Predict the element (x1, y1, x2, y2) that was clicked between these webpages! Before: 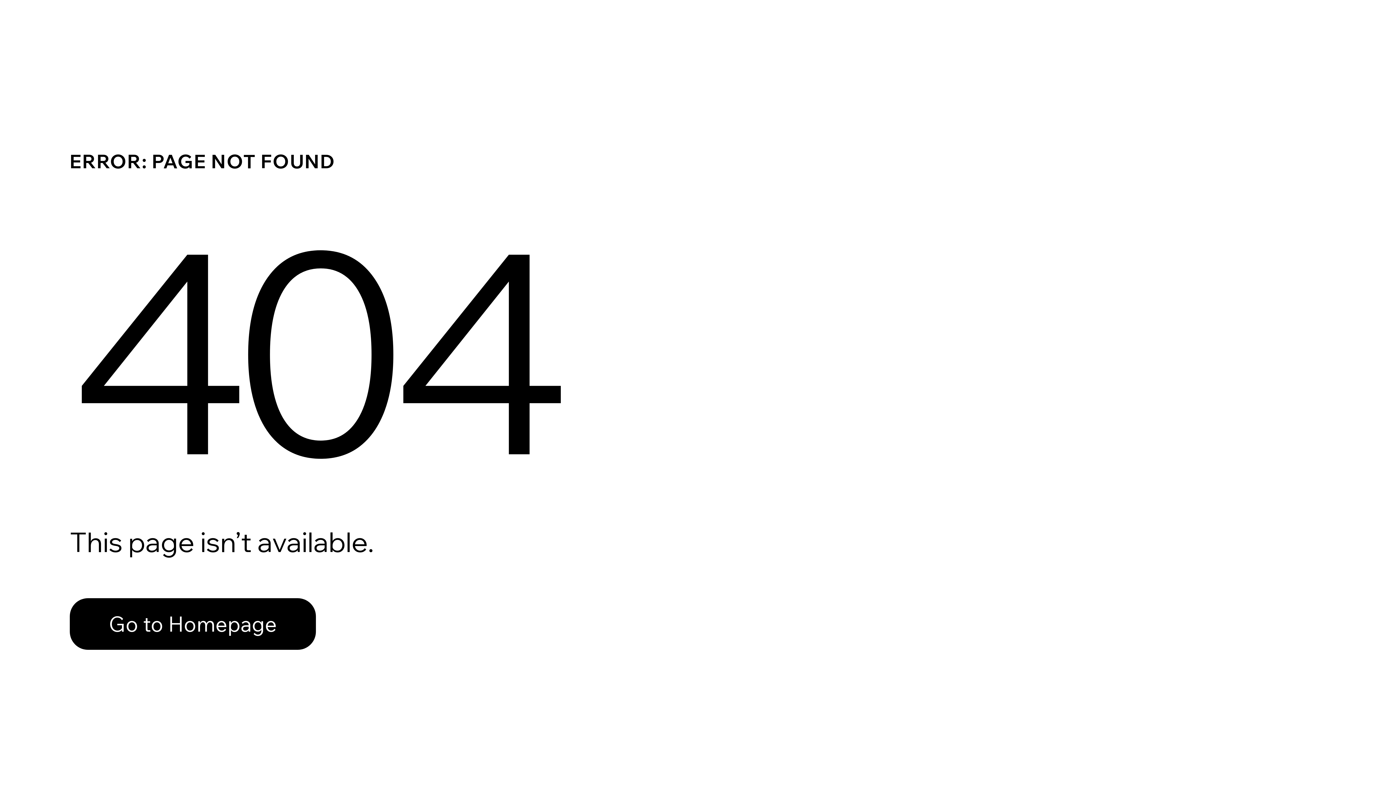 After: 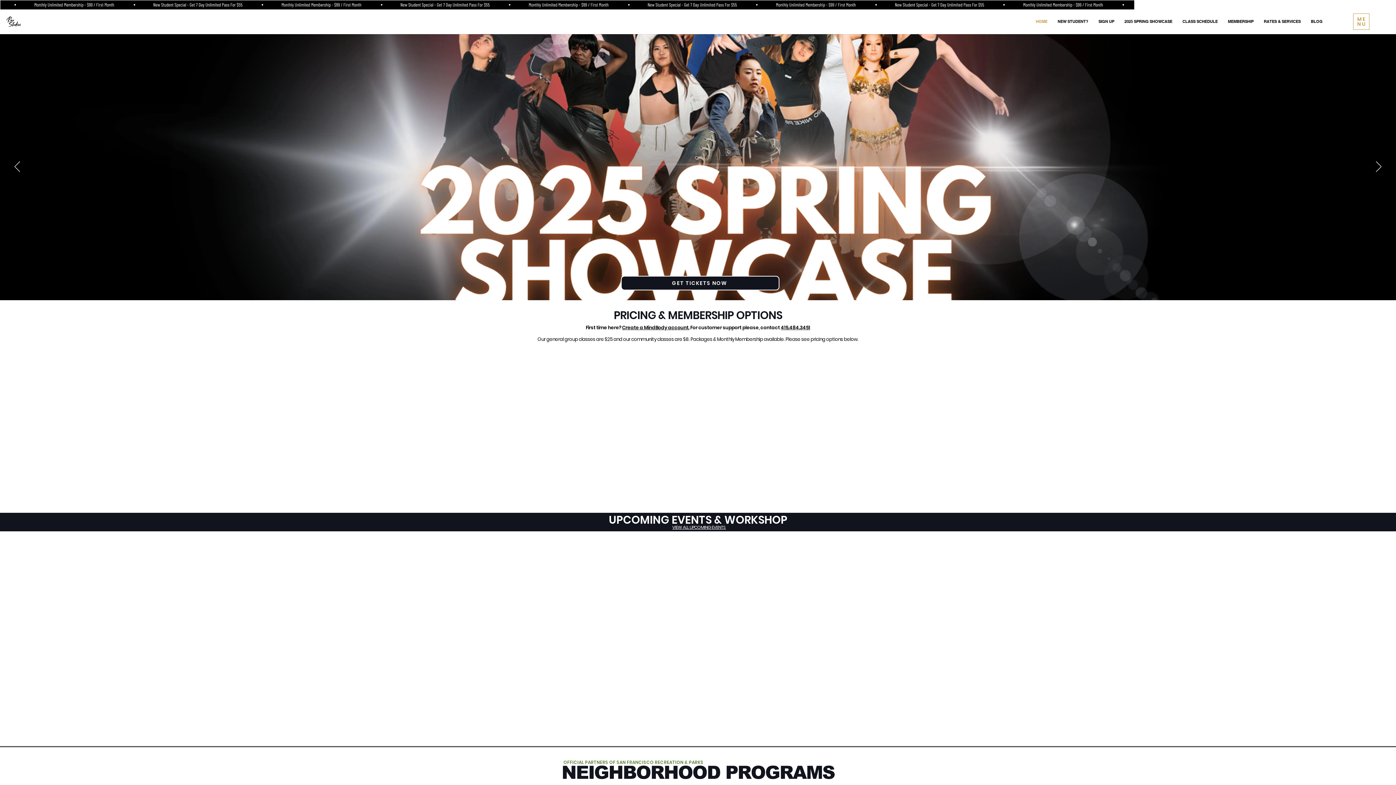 Action: label: Go to Homepage bbox: (69, 598, 316, 650)